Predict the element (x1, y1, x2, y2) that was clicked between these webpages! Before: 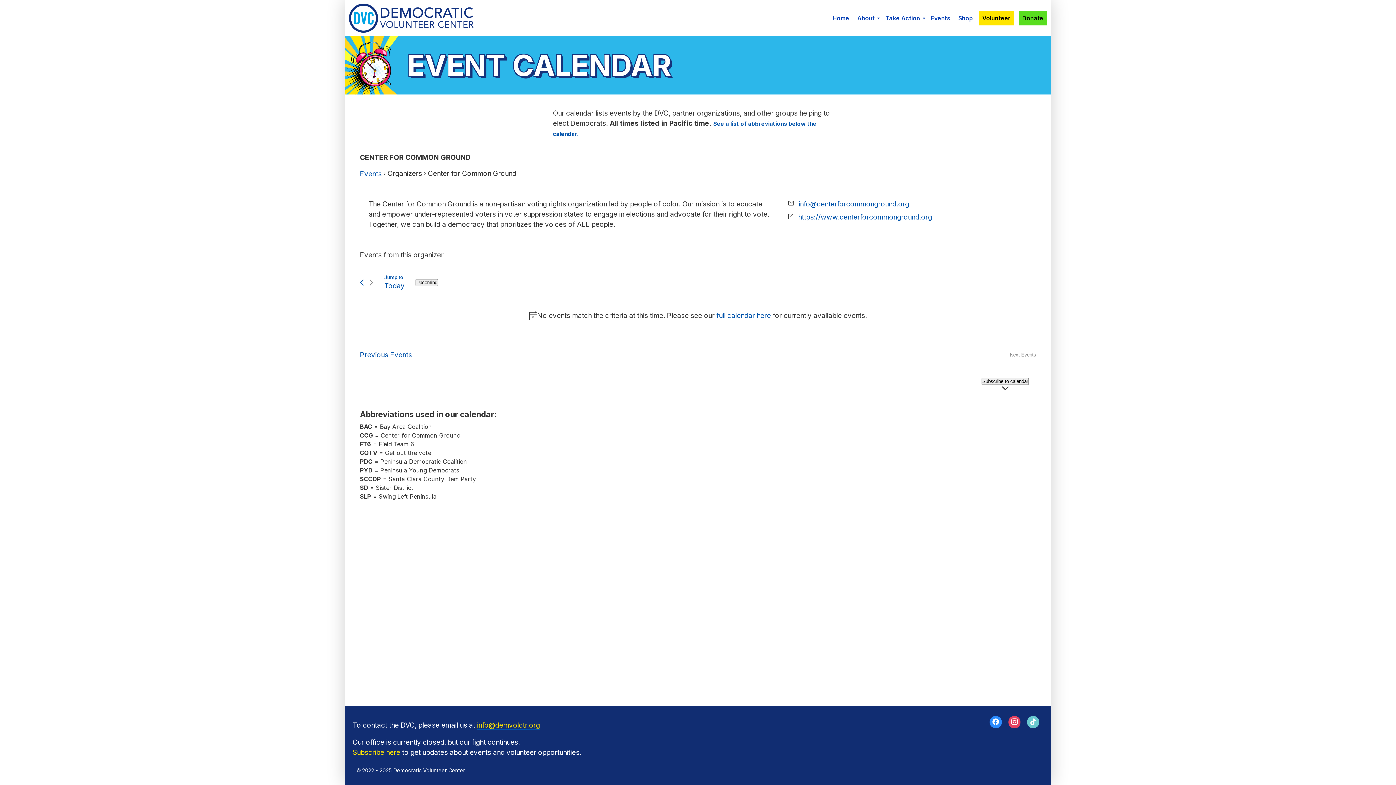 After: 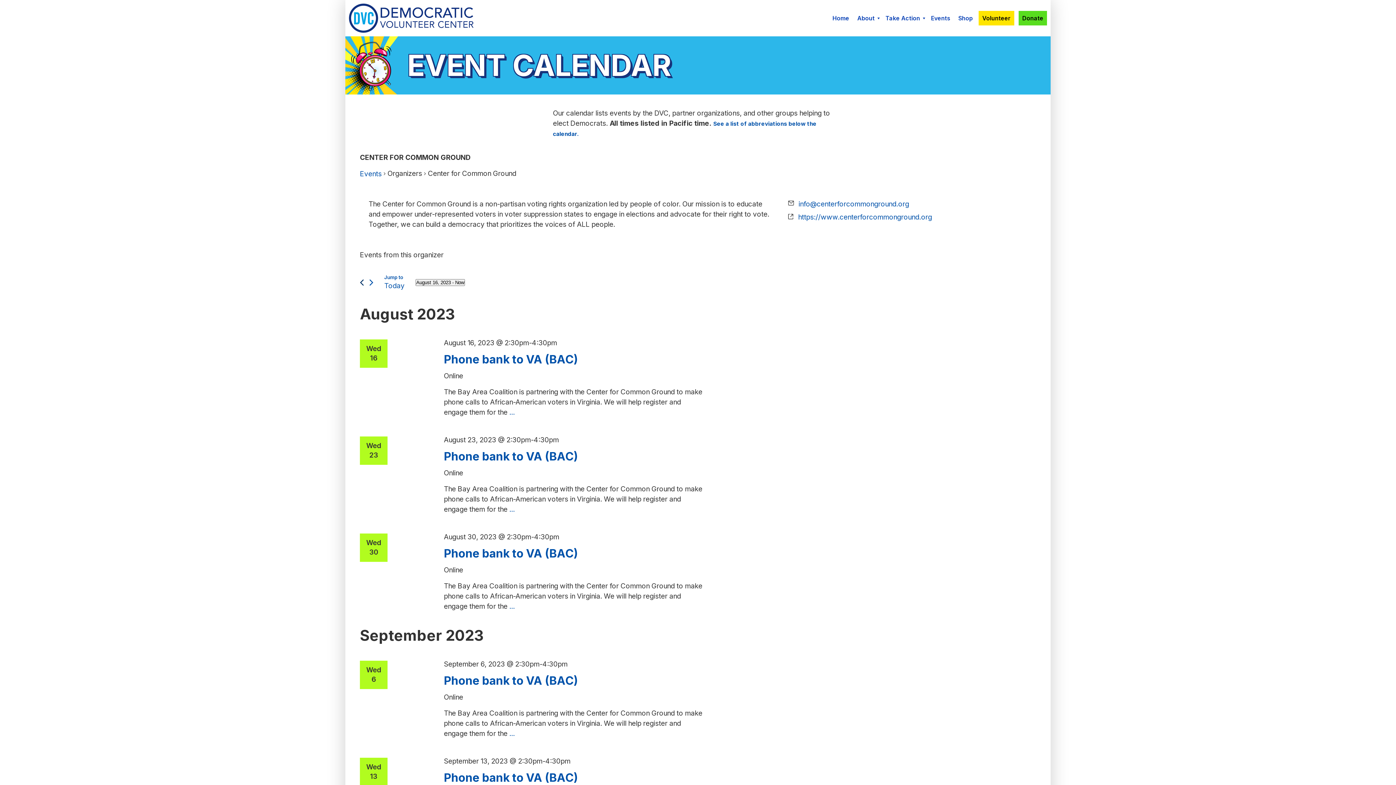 Action: bbox: (360, 279, 364, 286) label: Previous Events